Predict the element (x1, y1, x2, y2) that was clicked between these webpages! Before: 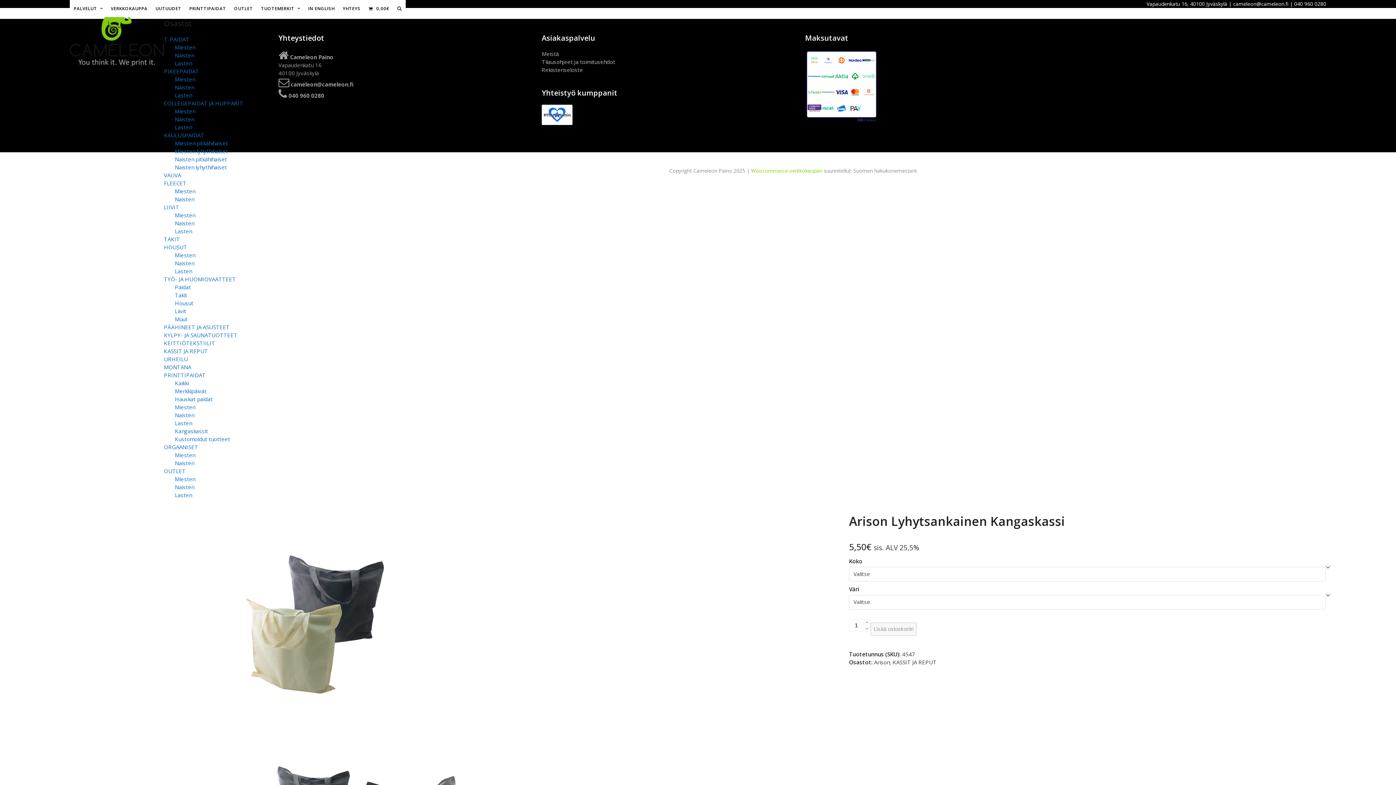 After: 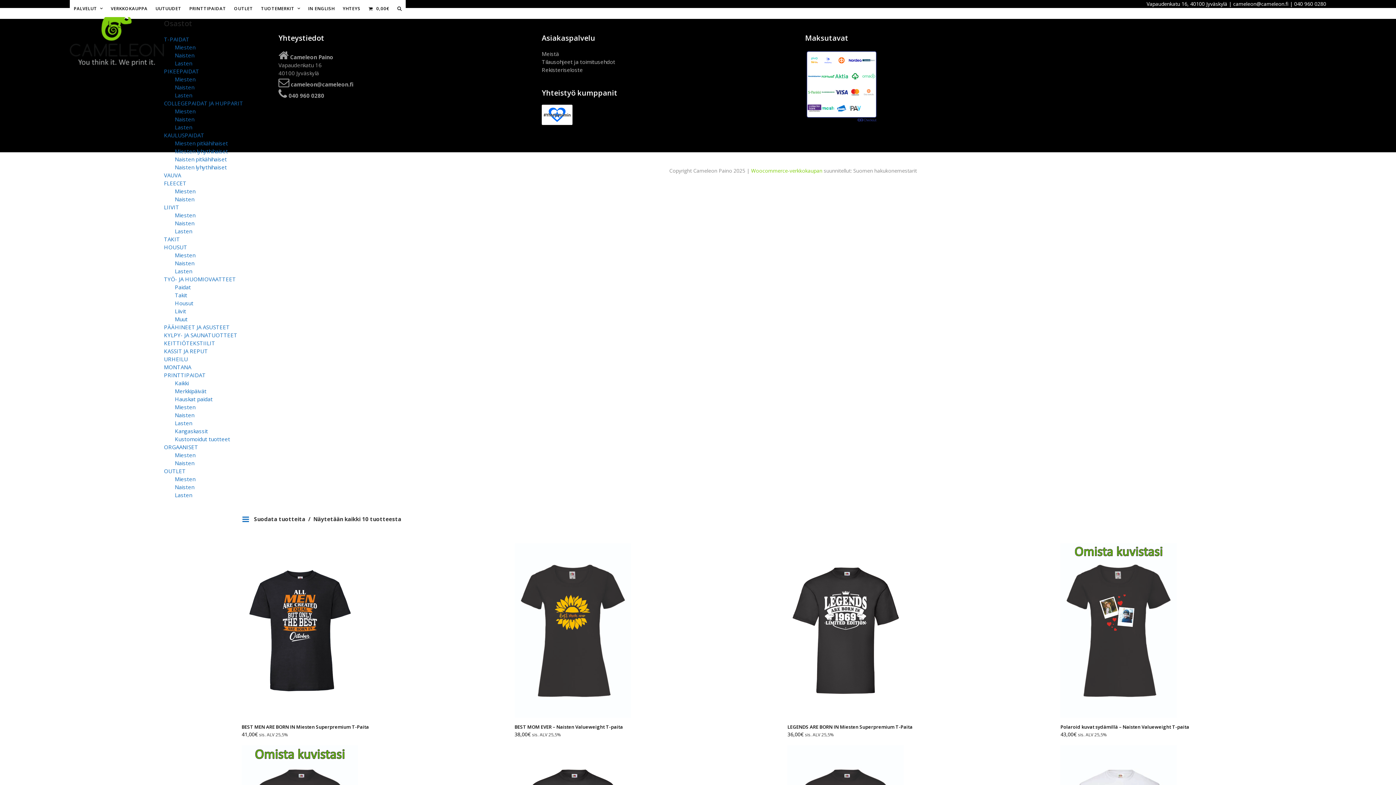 Action: bbox: (174, 387, 206, 394) label: Merkkipäivät